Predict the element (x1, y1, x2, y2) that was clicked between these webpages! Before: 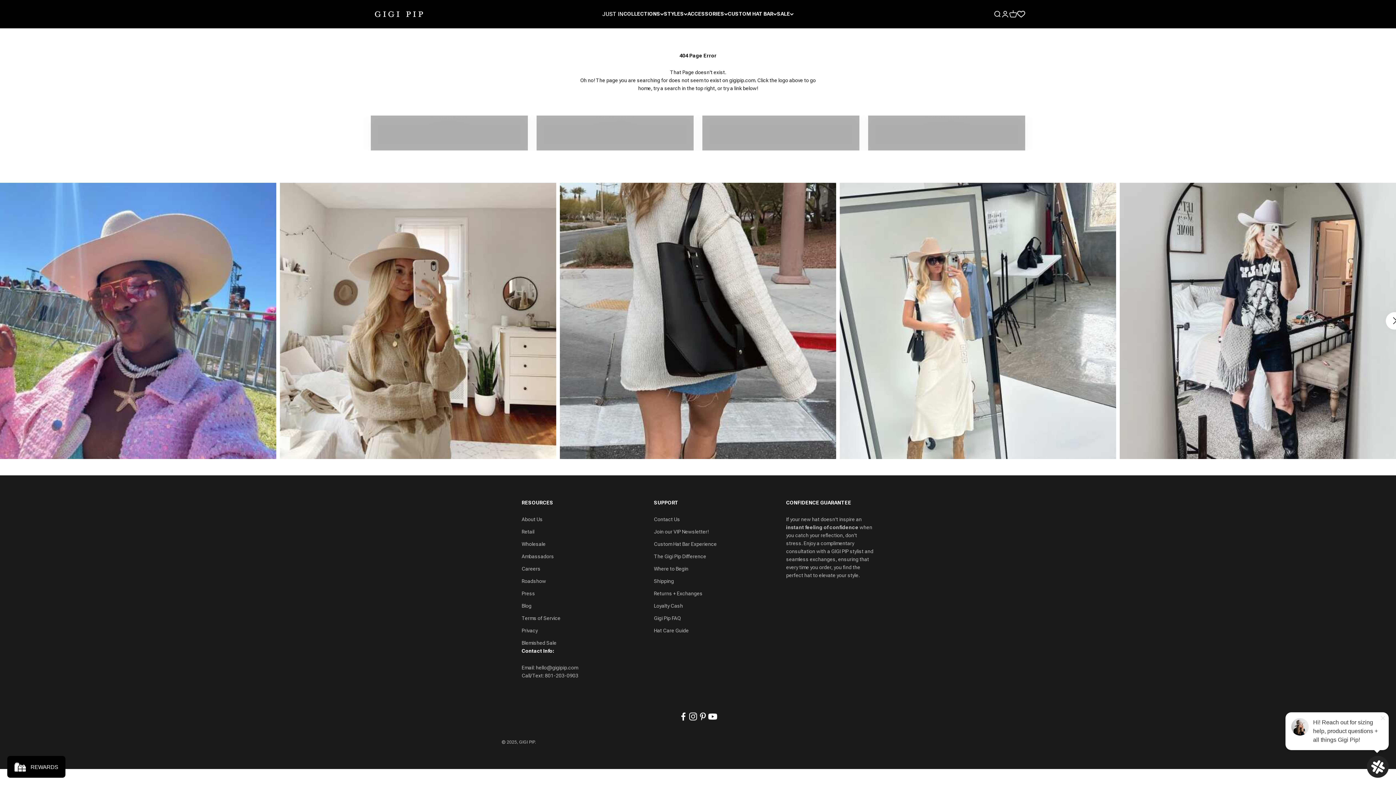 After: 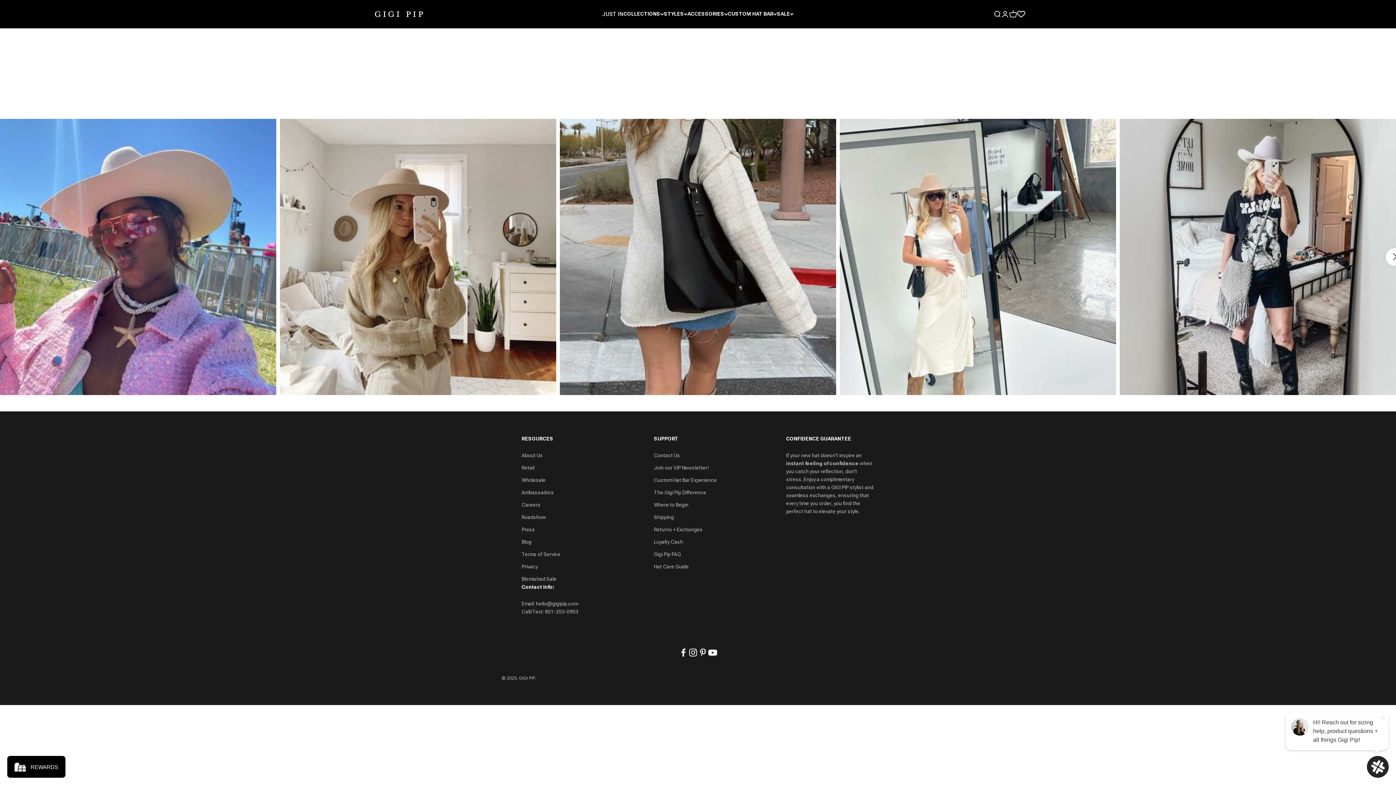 Action: label: Join our VIP Newsletter! bbox: (654, 528, 708, 536)